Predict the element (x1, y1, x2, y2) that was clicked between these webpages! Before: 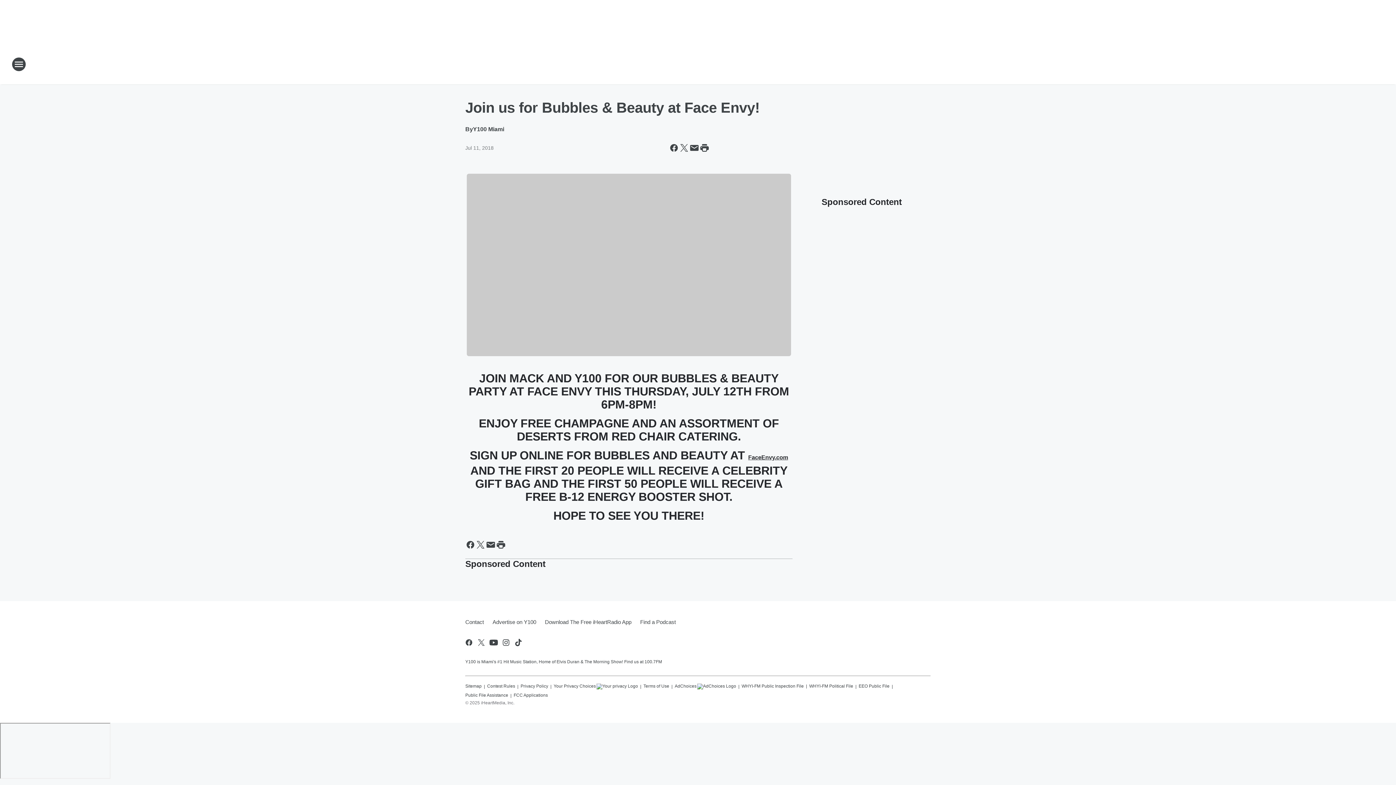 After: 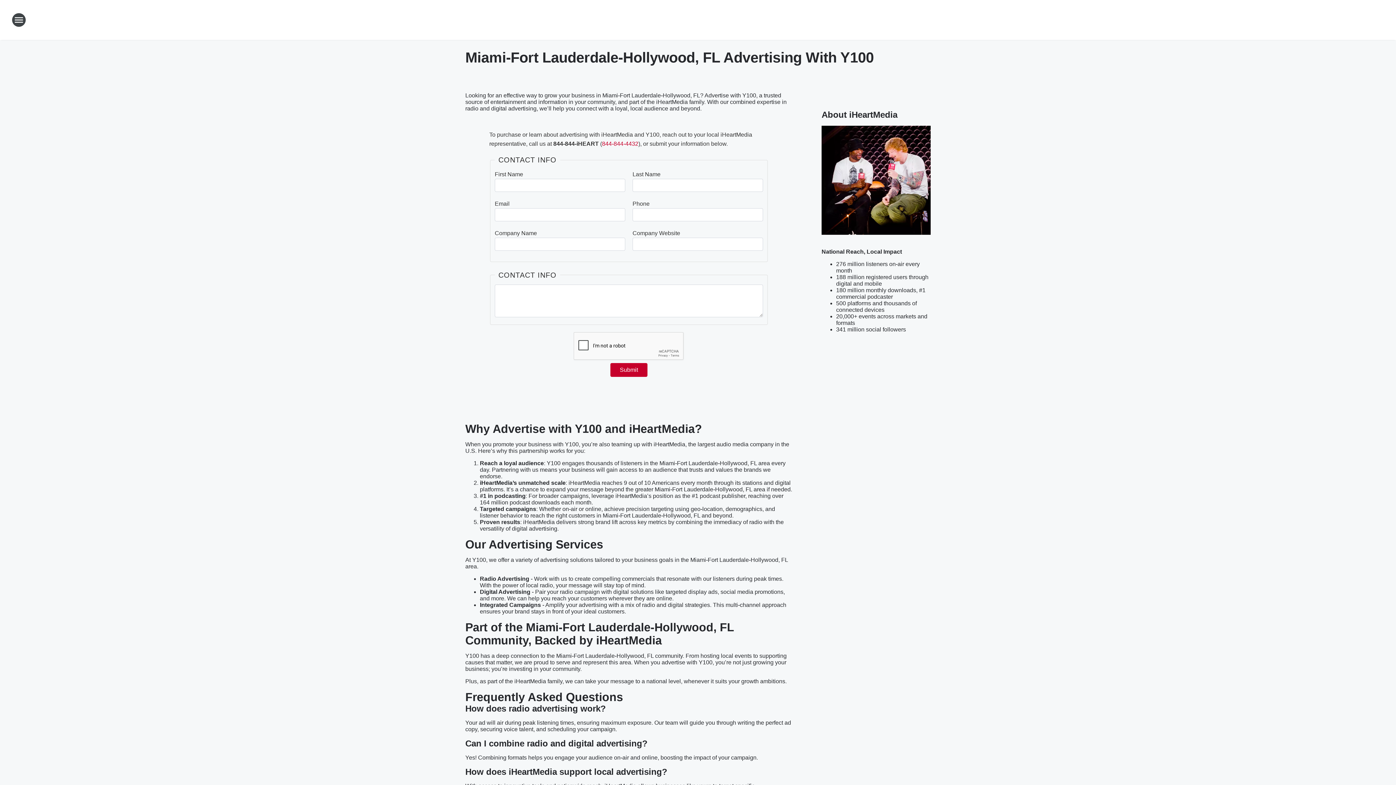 Action: label: Advertise on Y100 bbox: (488, 612, 540, 631)